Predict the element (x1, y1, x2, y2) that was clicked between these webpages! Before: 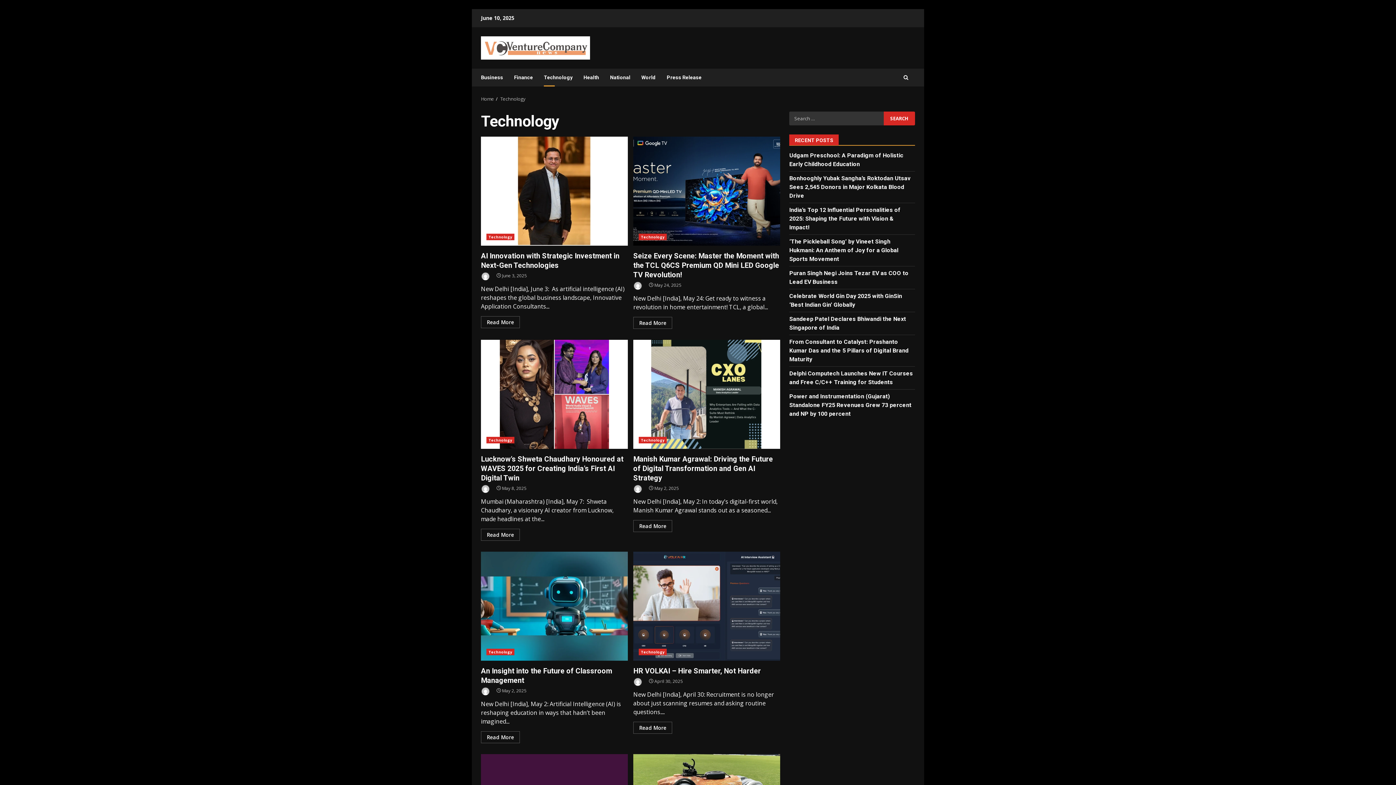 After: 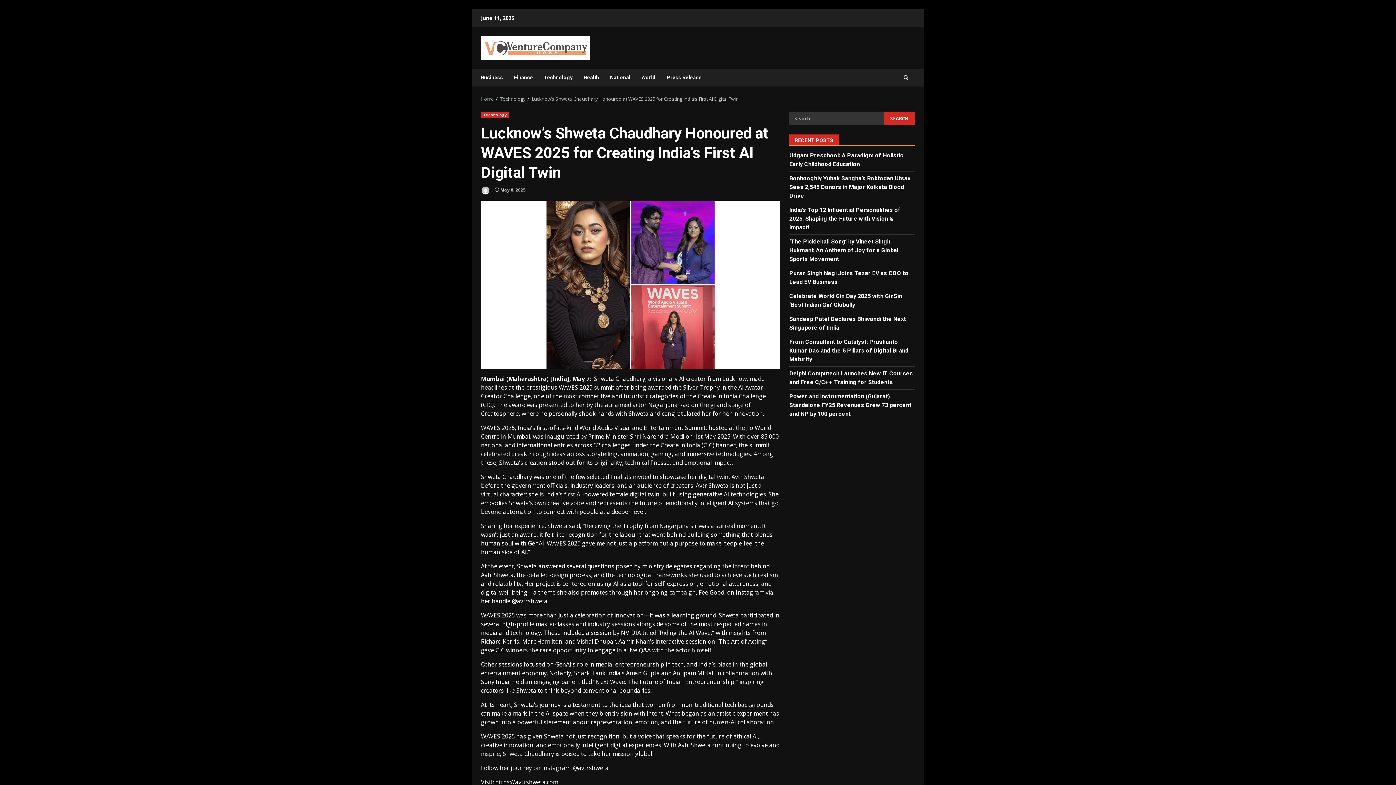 Action: label: Lucknow’s Shweta Chaudhary Honoured at WAVES 2025 for Creating India’s First AI Digital Twin bbox: (481, 339, 628, 448)